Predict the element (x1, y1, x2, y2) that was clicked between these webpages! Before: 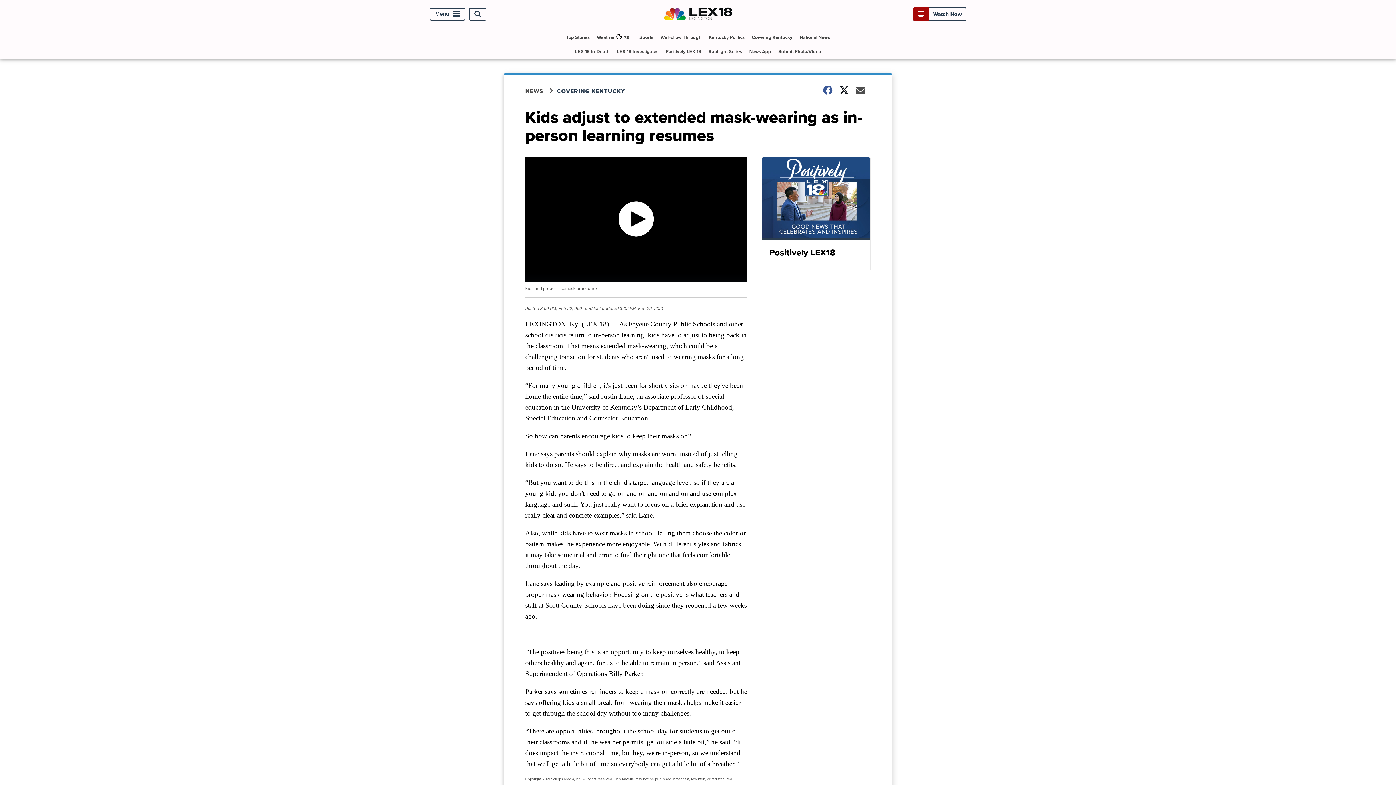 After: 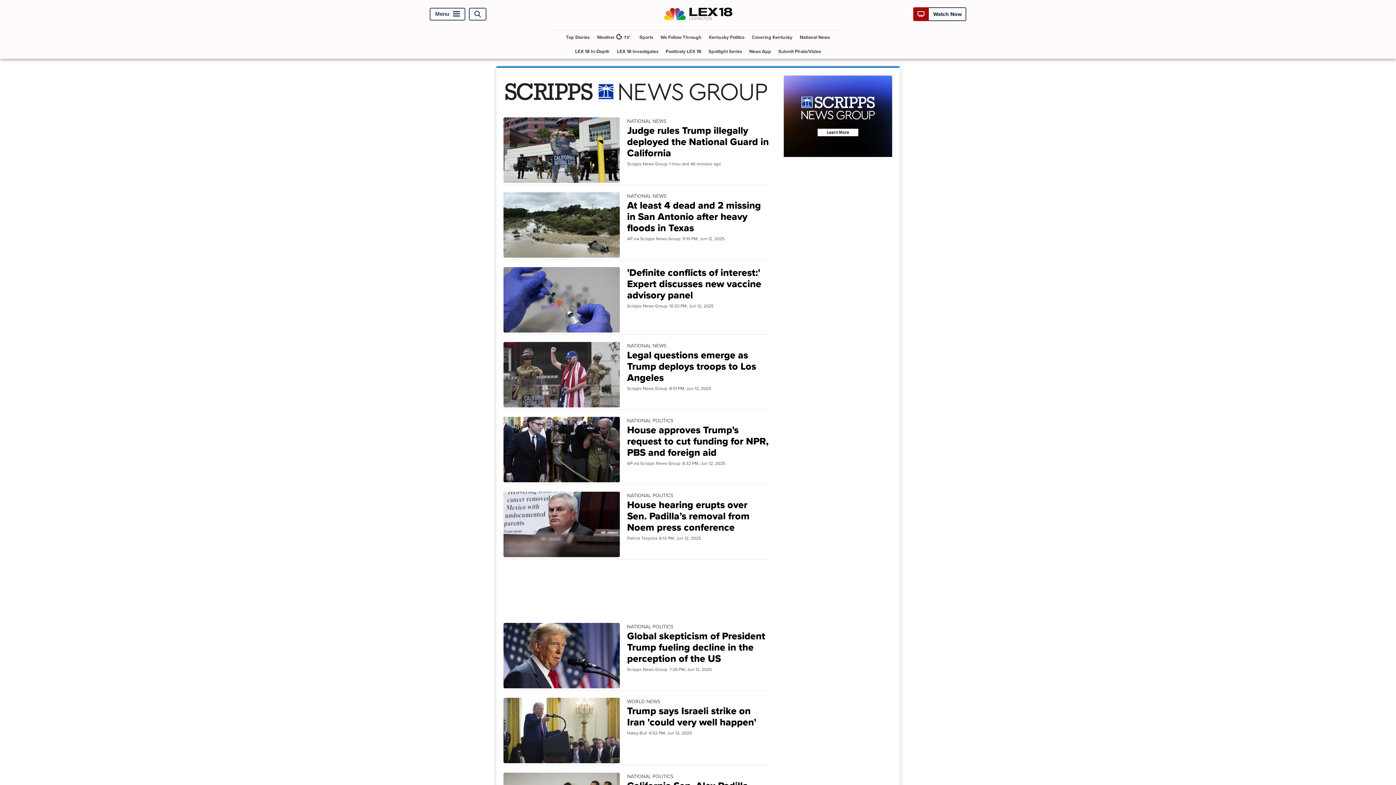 Action: label: National News bbox: (797, 30, 833, 44)